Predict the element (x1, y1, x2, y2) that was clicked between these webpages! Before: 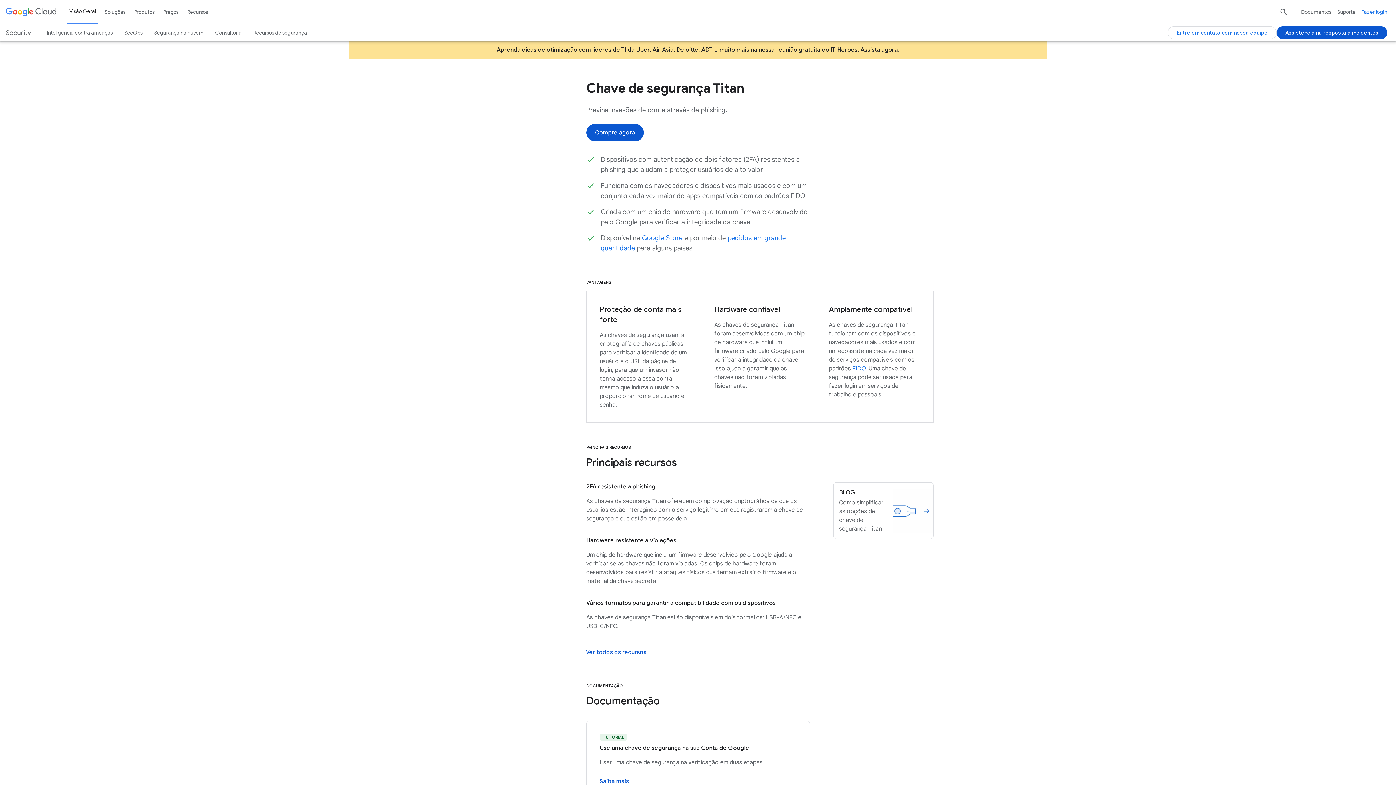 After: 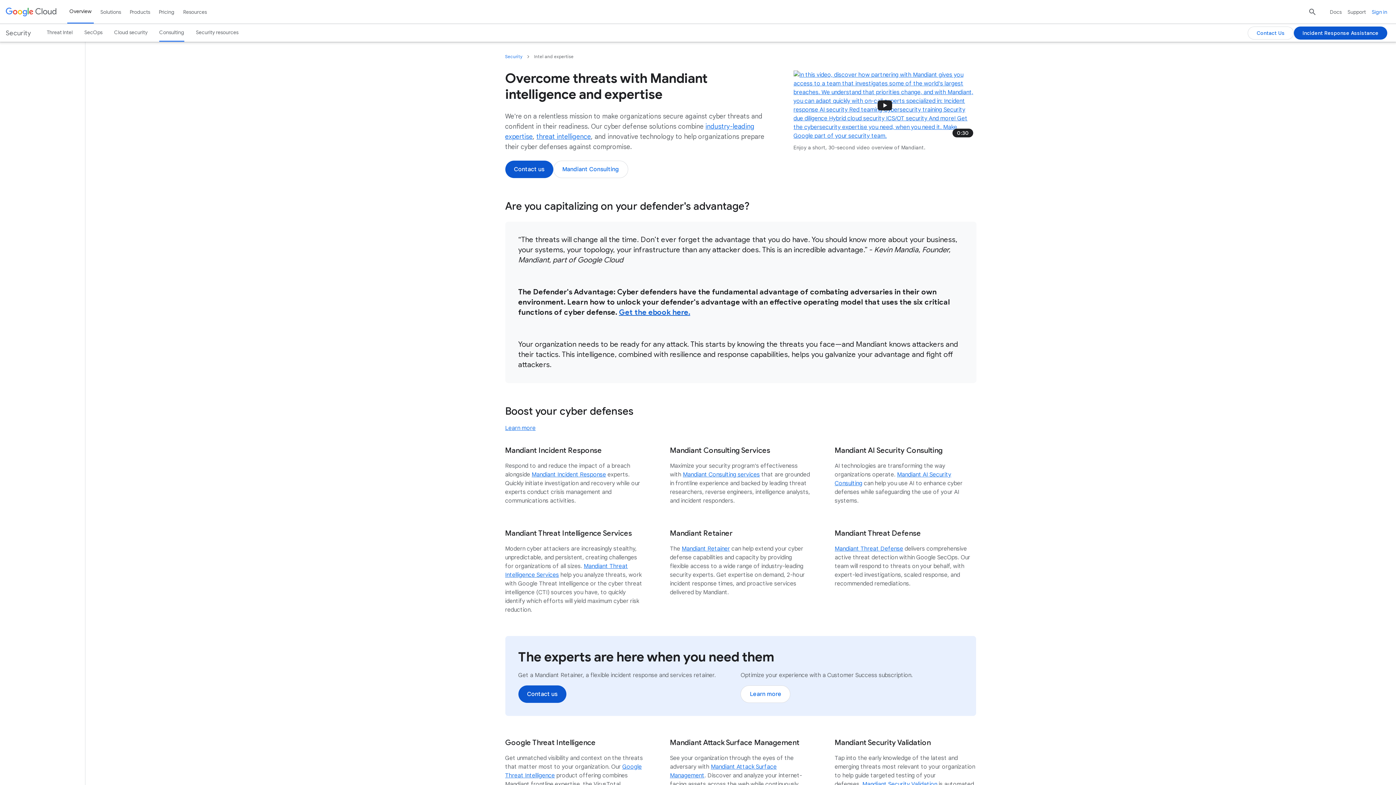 Action: bbox: (215, 24, 241, 41) label: Consultoria